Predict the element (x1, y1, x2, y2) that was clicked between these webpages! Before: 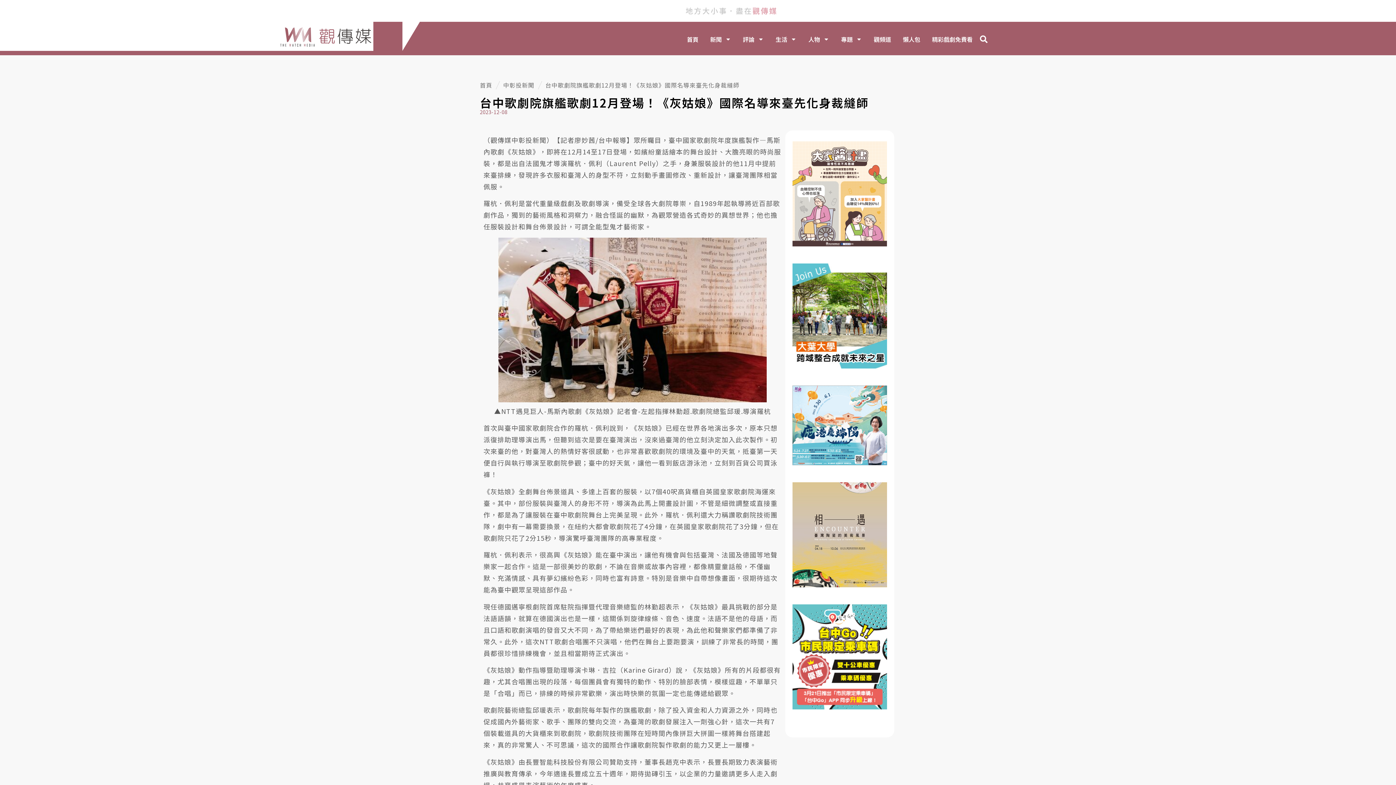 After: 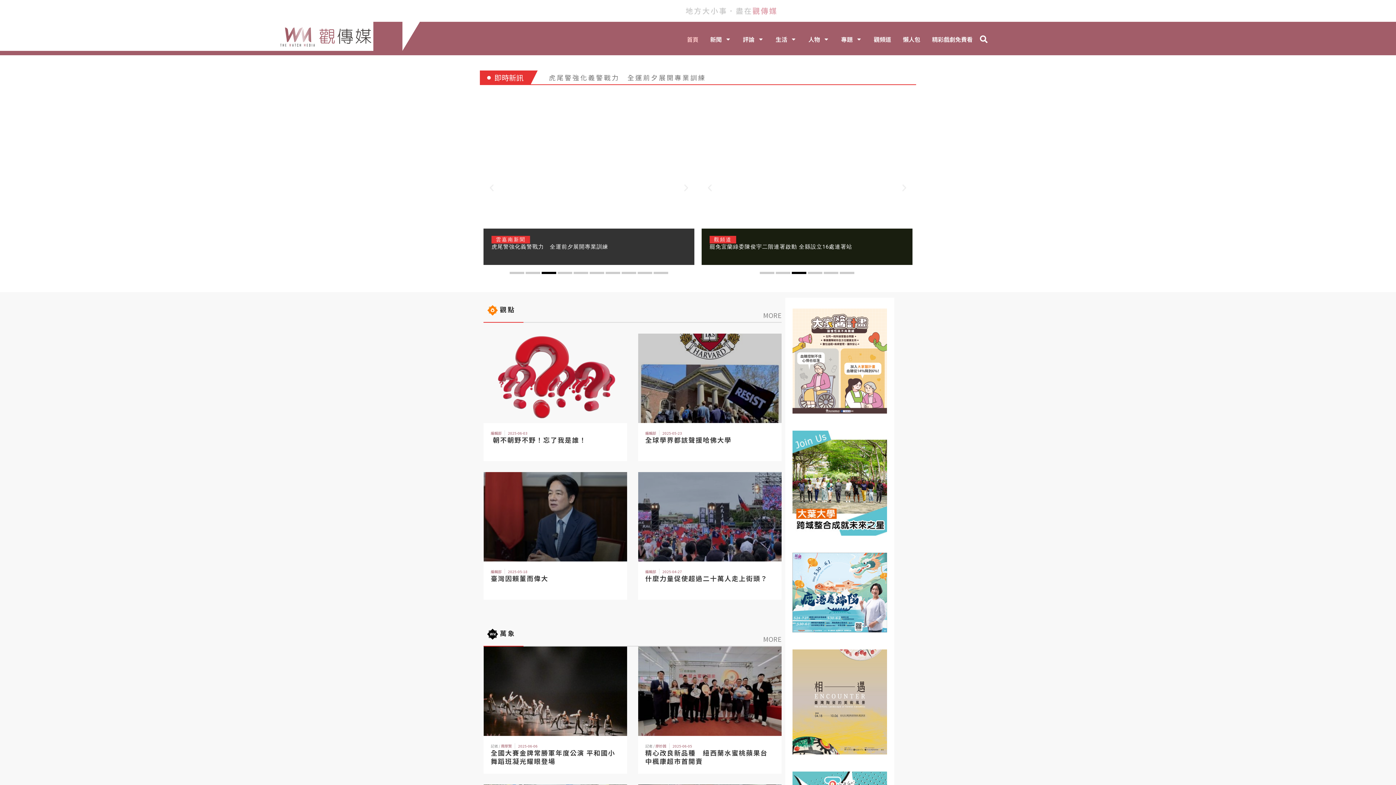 Action: bbox: (480, 108, 507, 116) label: 2023-12-08